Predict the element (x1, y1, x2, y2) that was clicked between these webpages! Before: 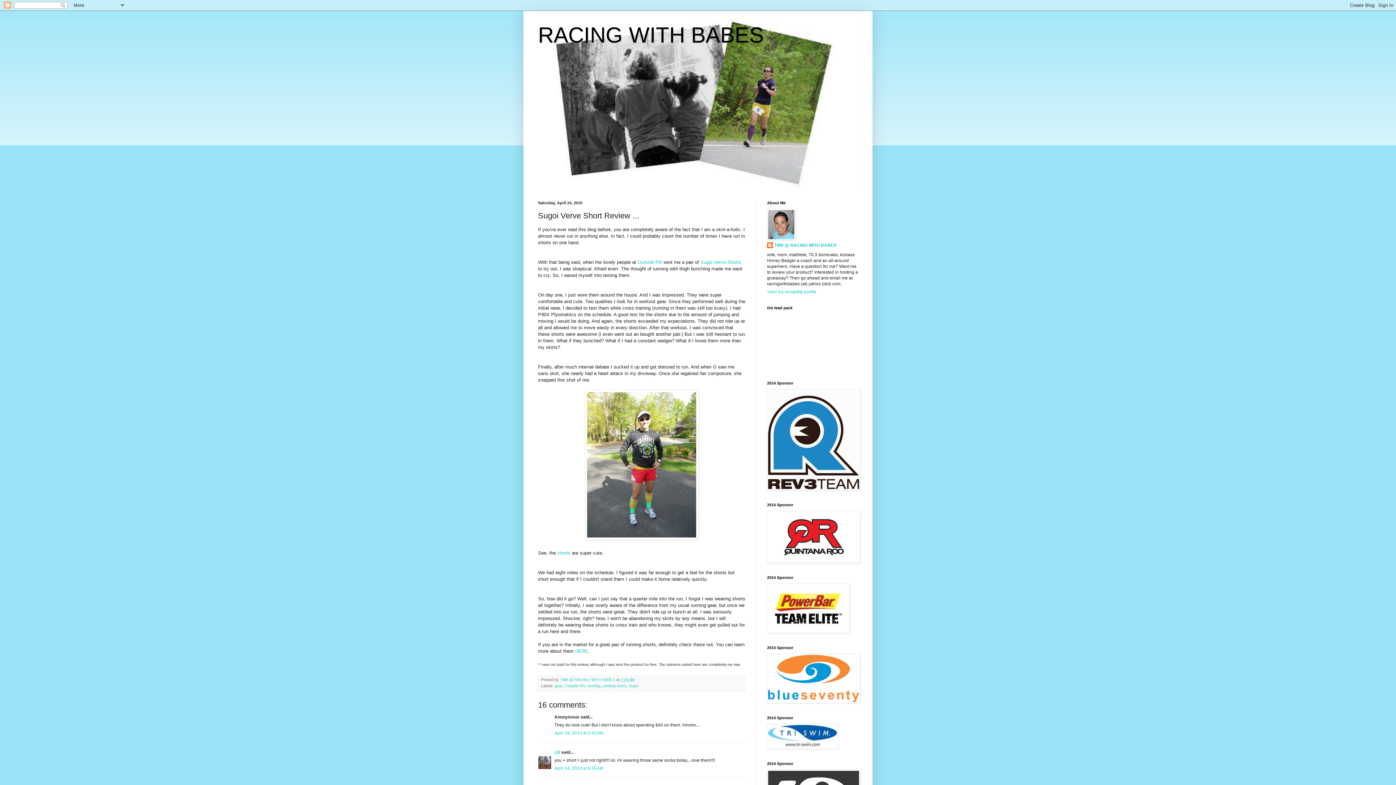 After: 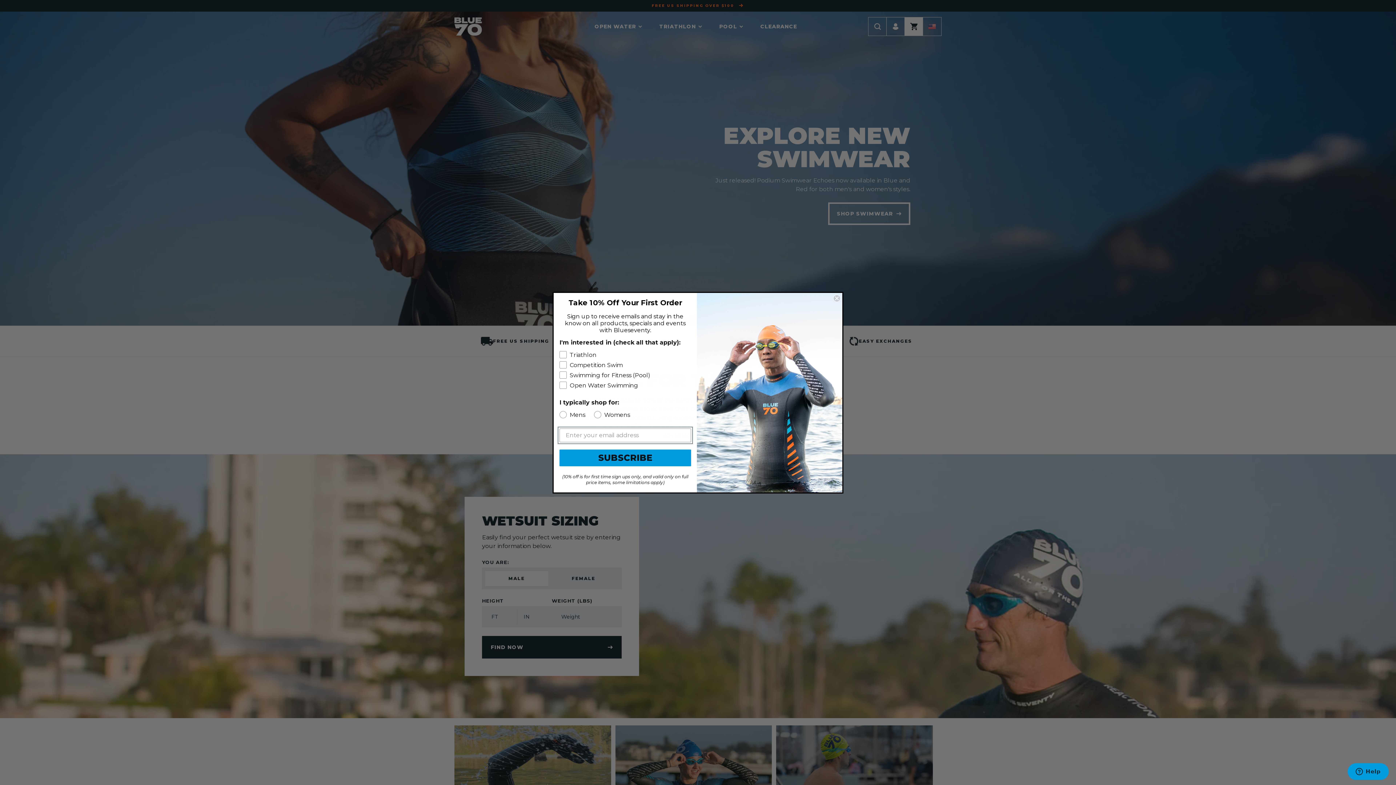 Action: bbox: (767, 699, 860, 704)